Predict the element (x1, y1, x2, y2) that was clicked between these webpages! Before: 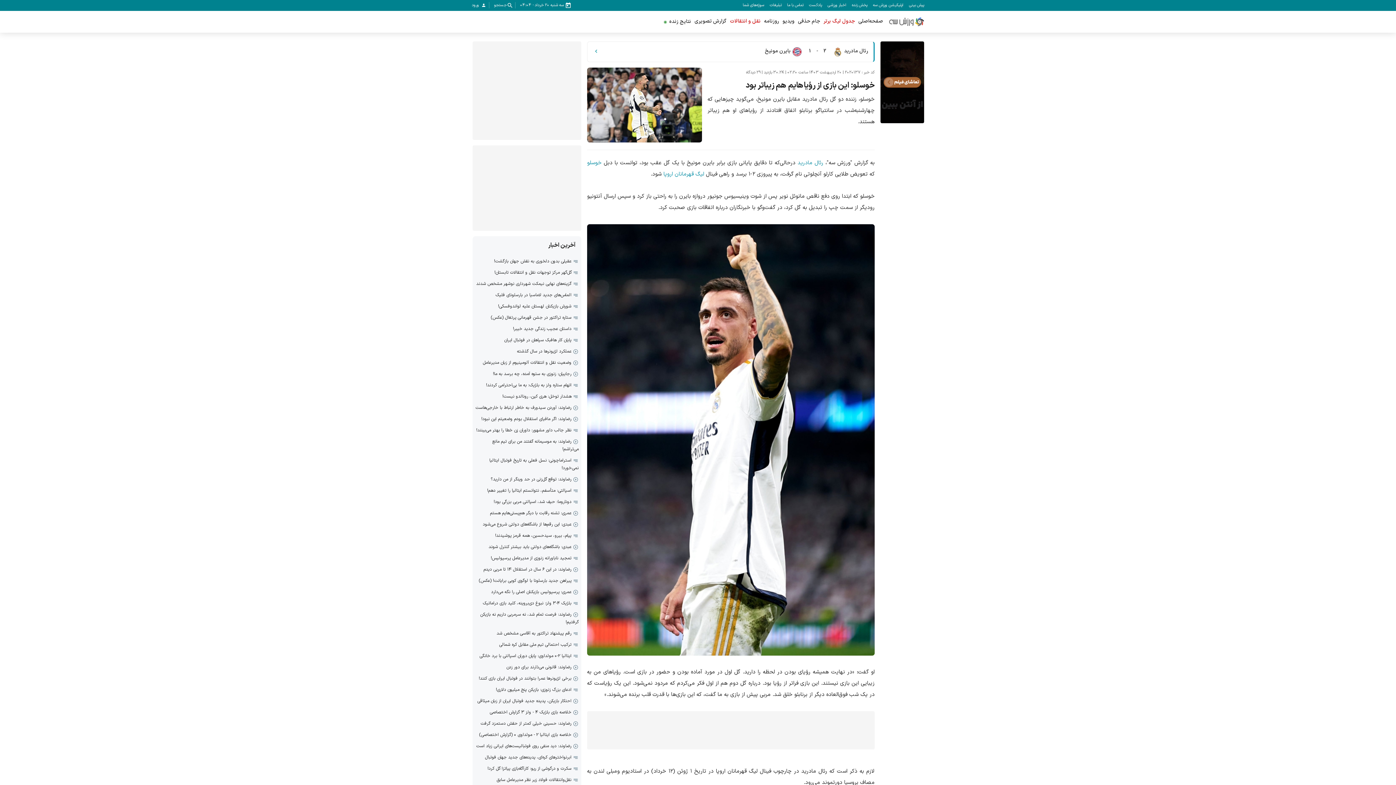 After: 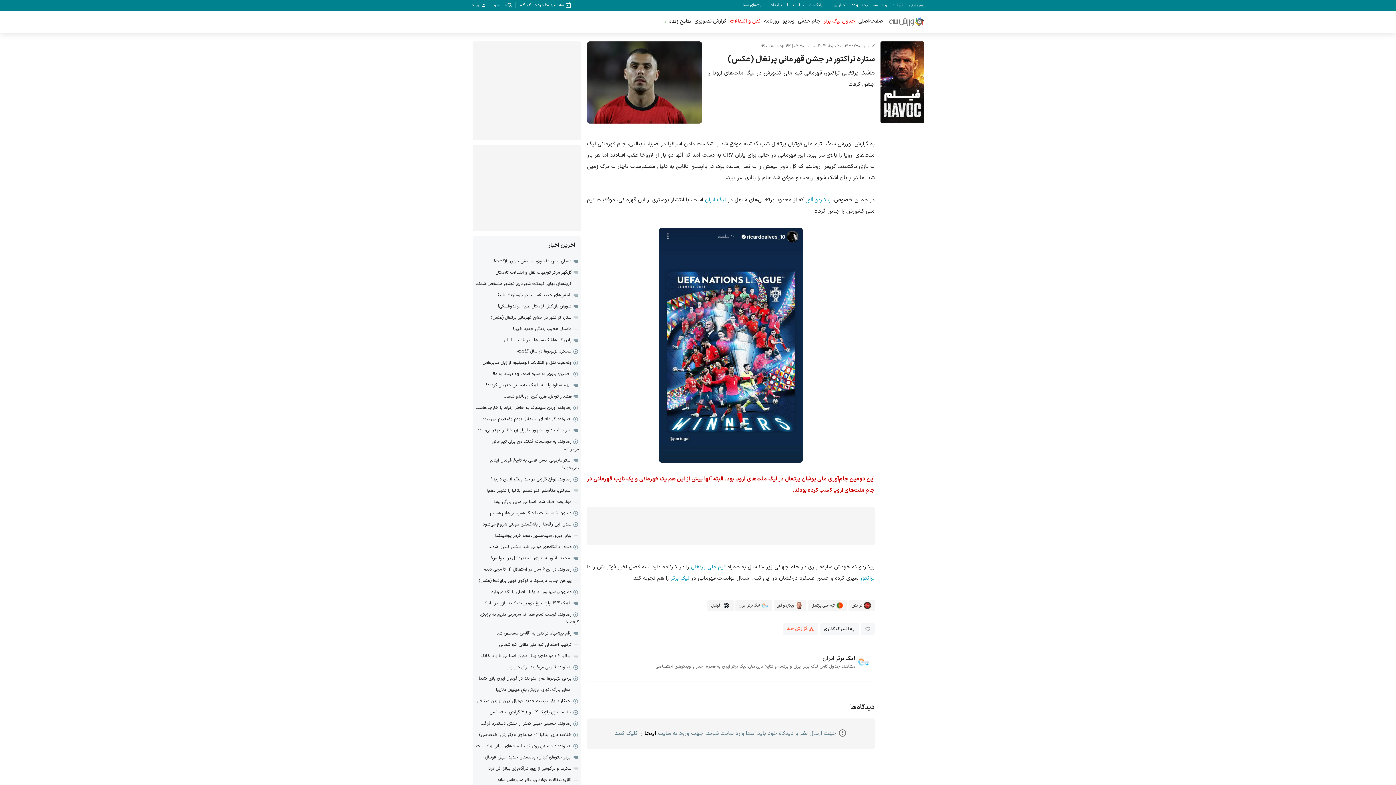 Action: label: ستاره تراکتور در جشن قهرمانی پرتغال (عکس) bbox: (490, 314, 571, 321)